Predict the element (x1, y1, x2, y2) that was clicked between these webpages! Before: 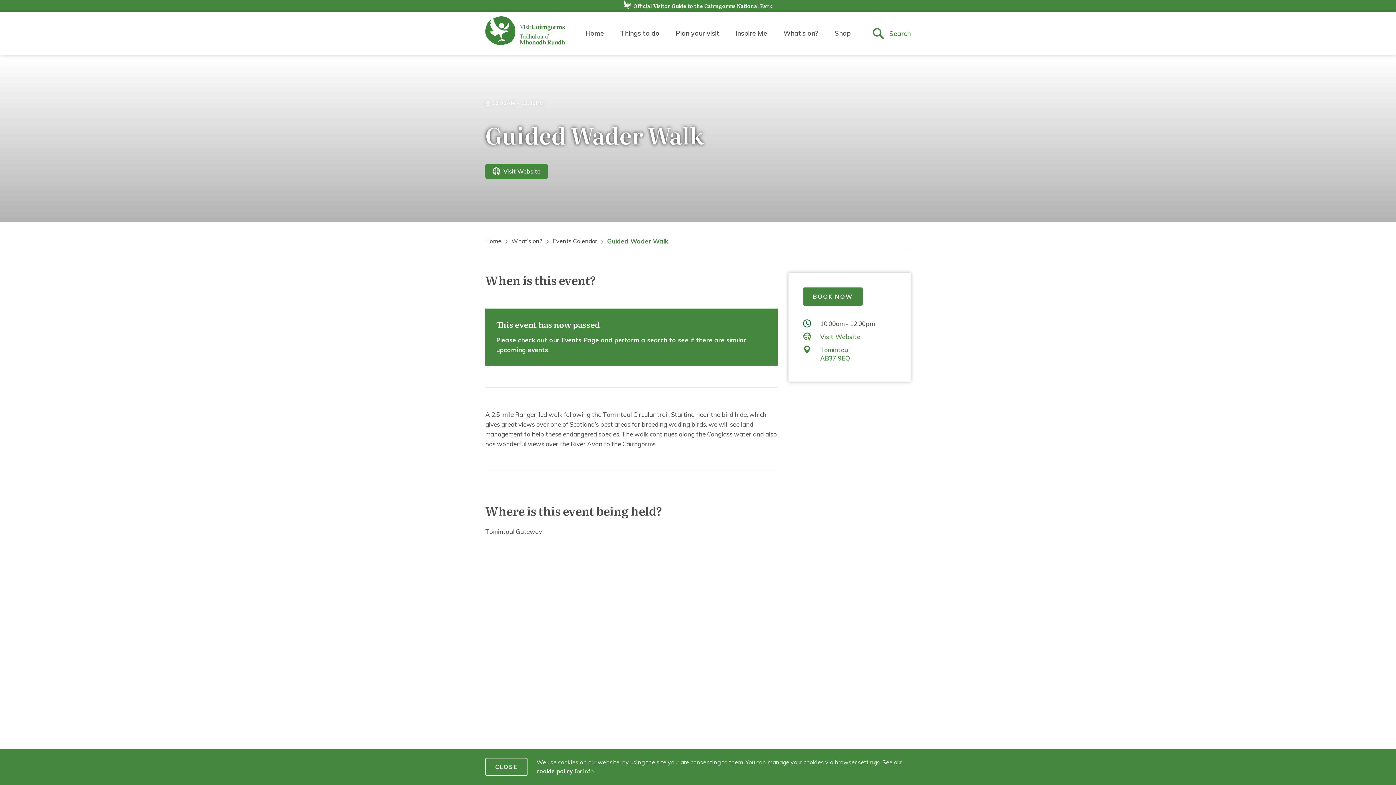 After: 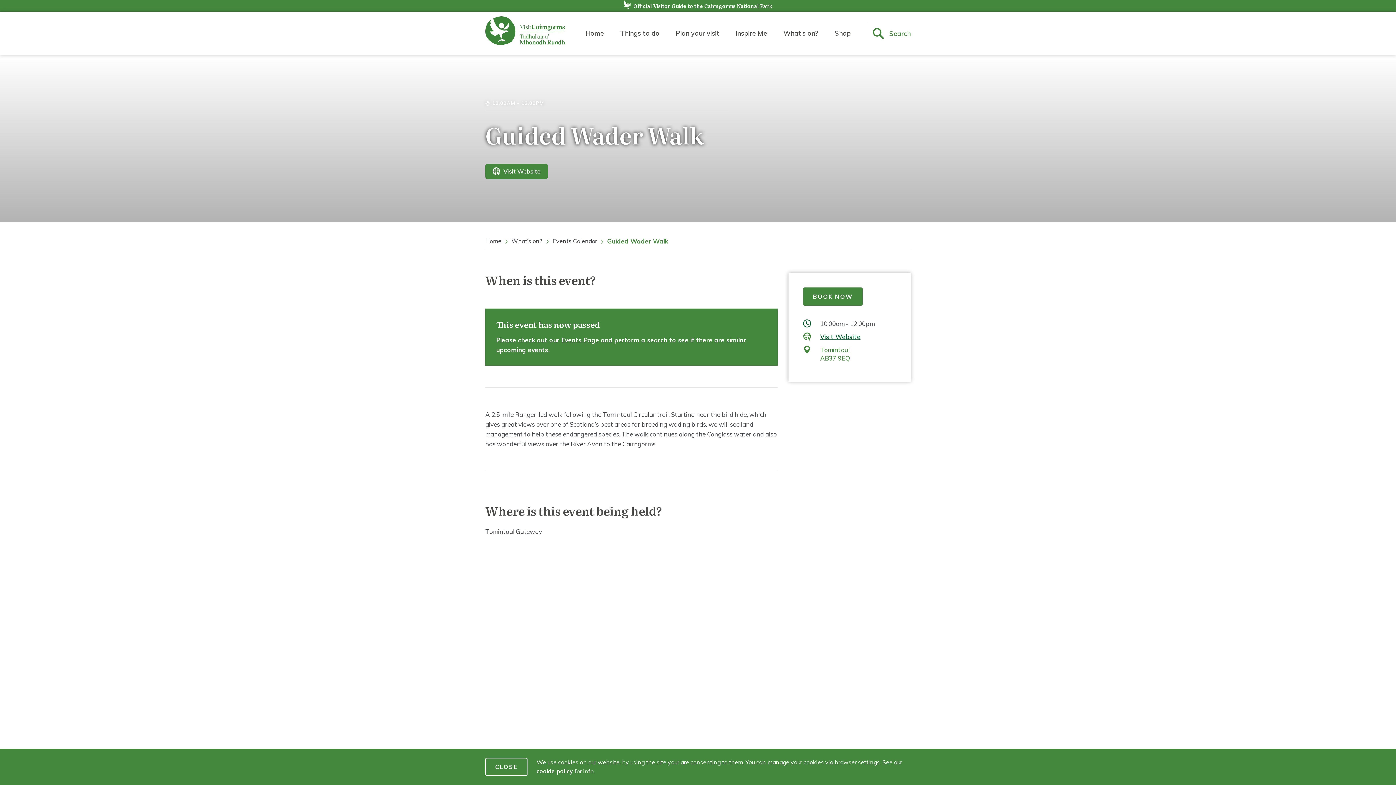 Action: bbox: (820, 332, 860, 341) label: Visit Website